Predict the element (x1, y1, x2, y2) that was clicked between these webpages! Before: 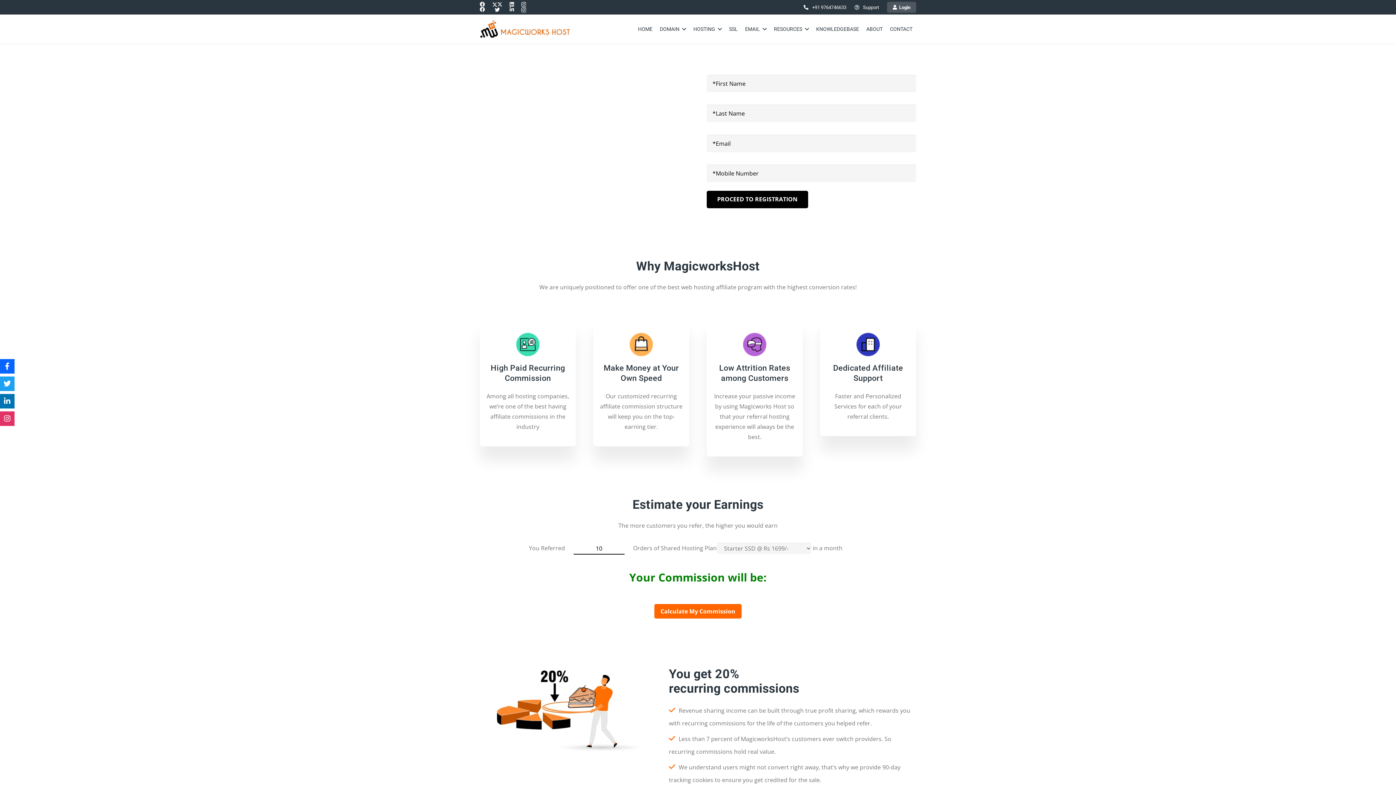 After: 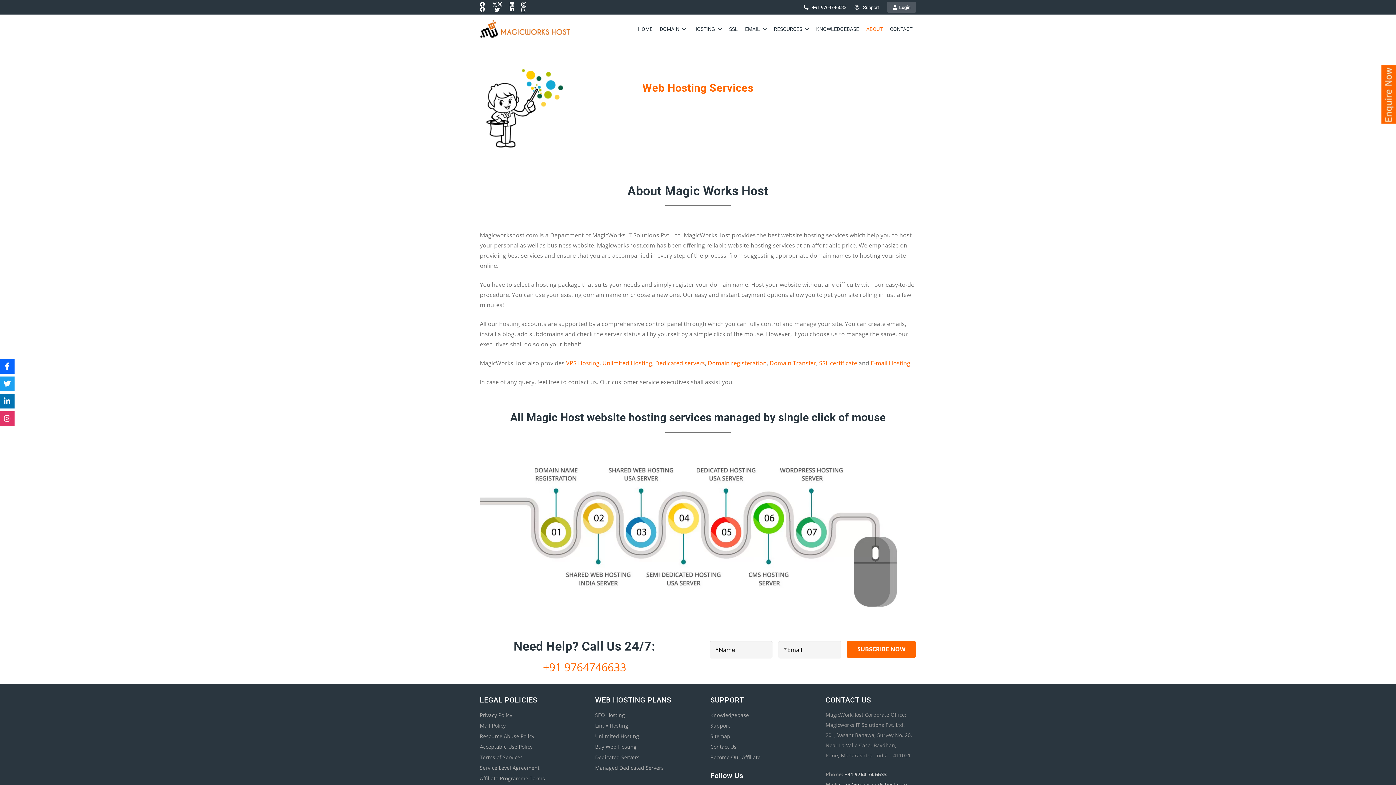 Action: bbox: (862, 22, 886, 35) label: ABOUT